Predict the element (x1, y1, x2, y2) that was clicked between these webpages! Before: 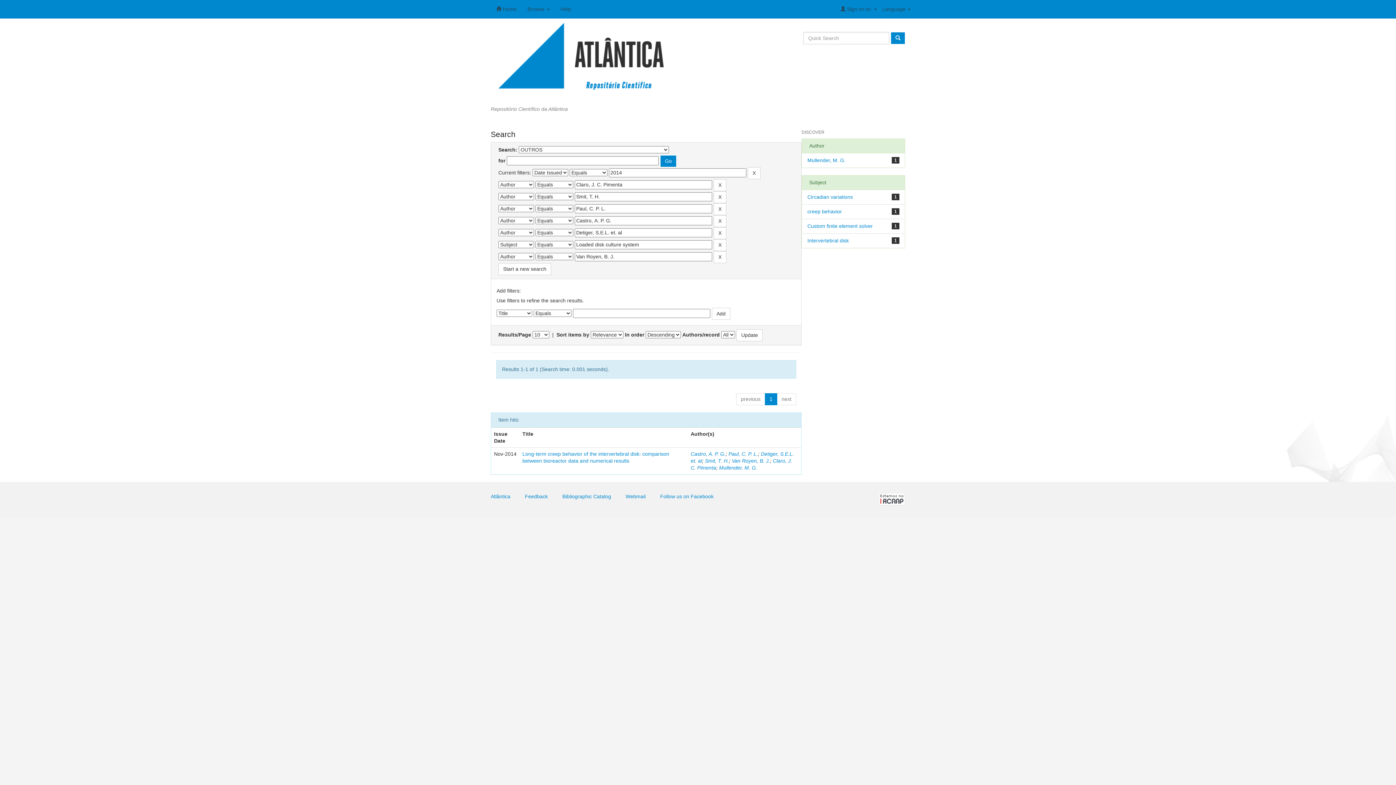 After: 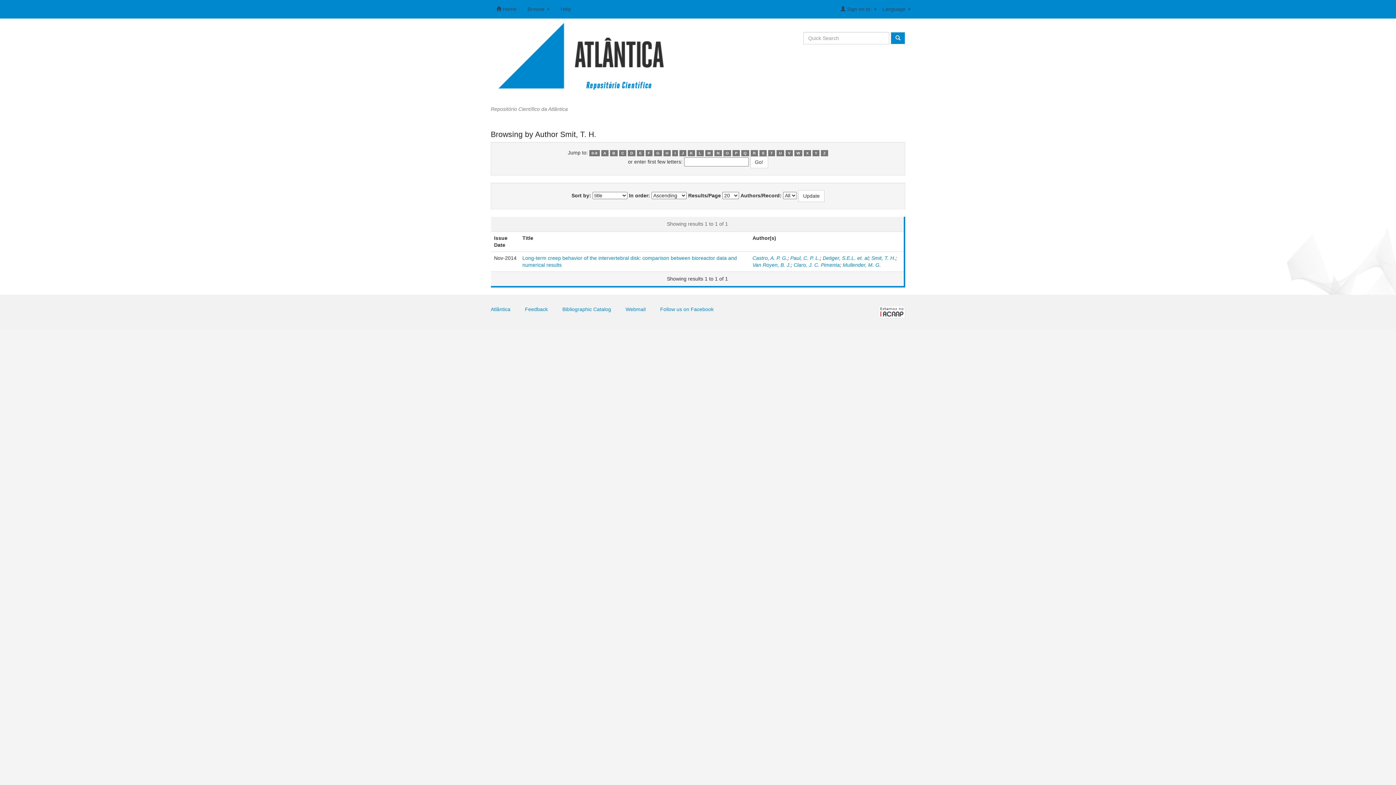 Action: label: Smit, T. H. bbox: (705, 458, 729, 464)